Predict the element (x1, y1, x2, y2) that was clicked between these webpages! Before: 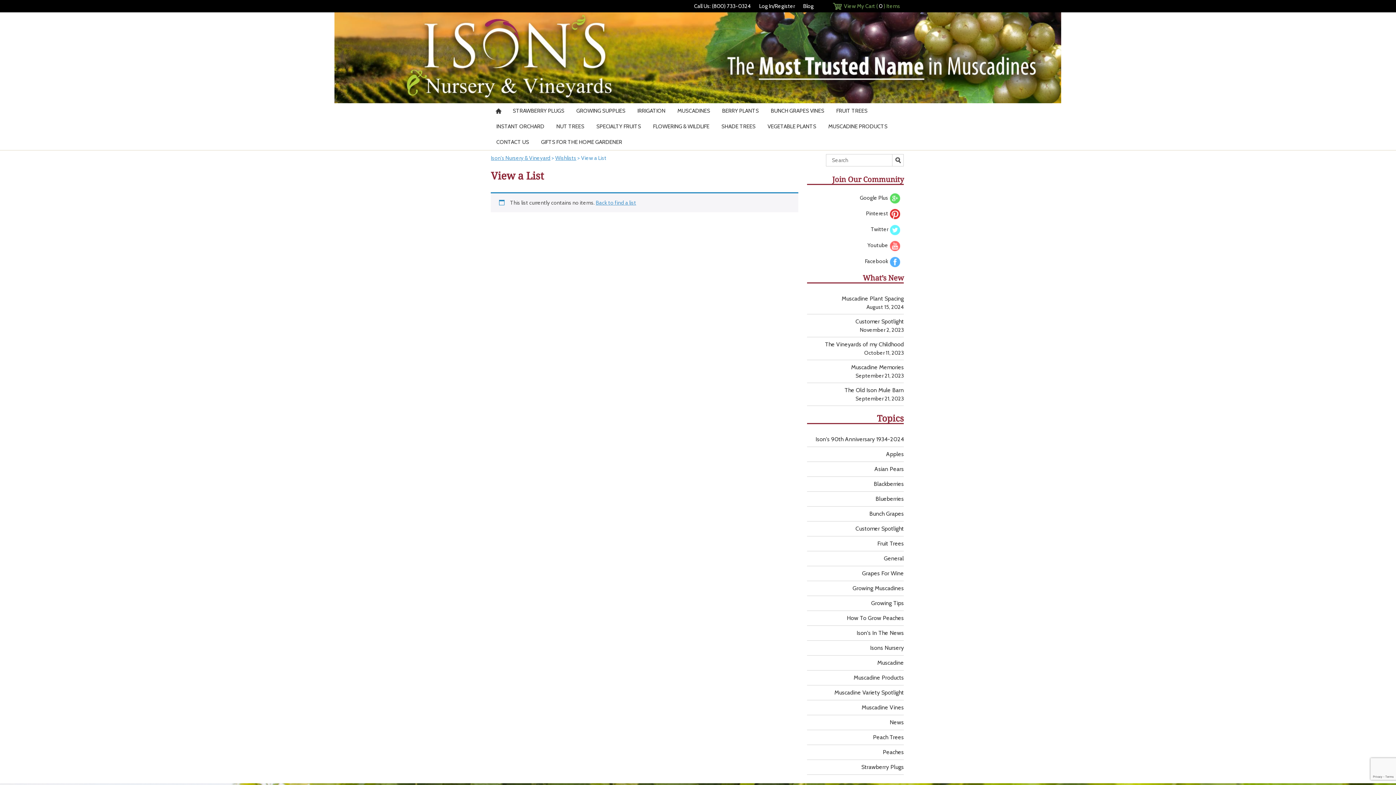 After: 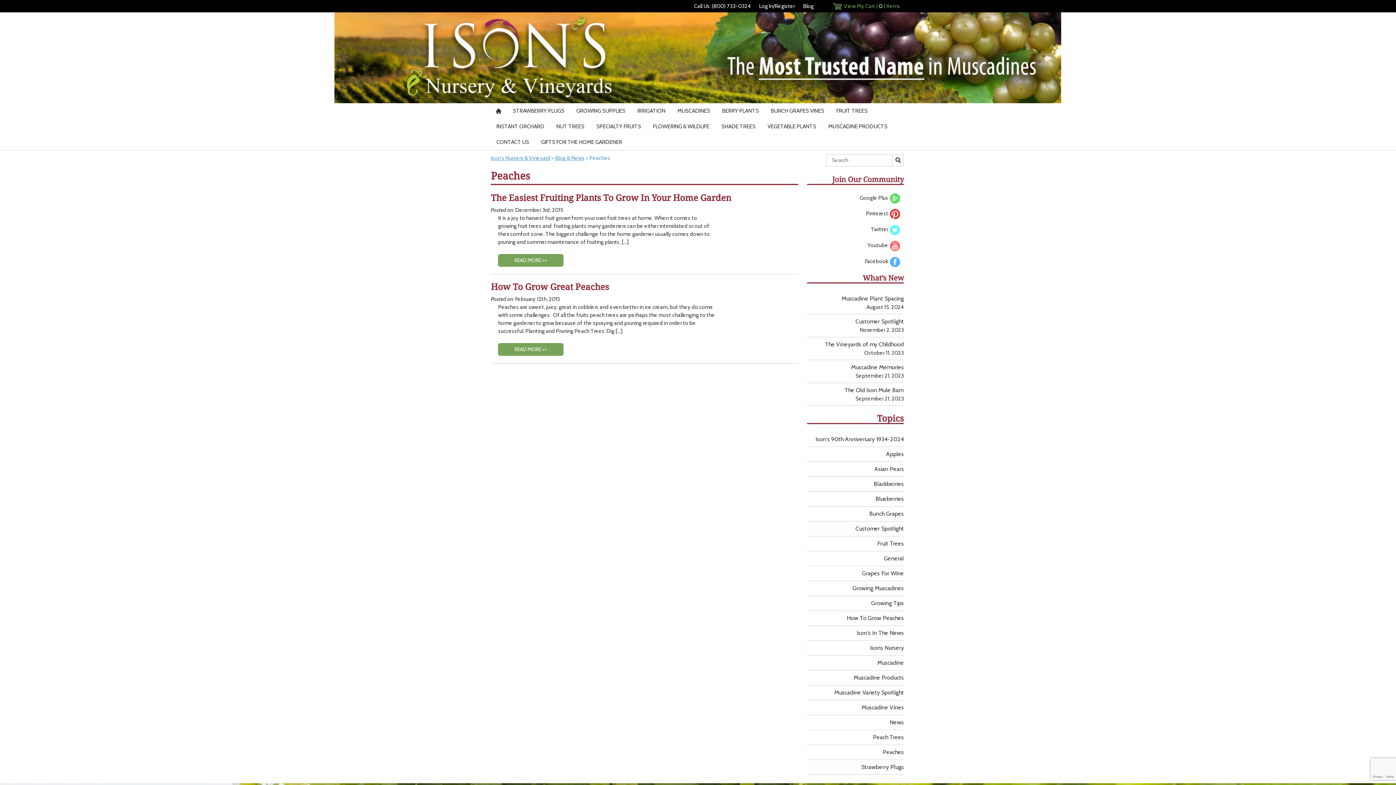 Action: bbox: (807, 748, 904, 757) label: Peaches